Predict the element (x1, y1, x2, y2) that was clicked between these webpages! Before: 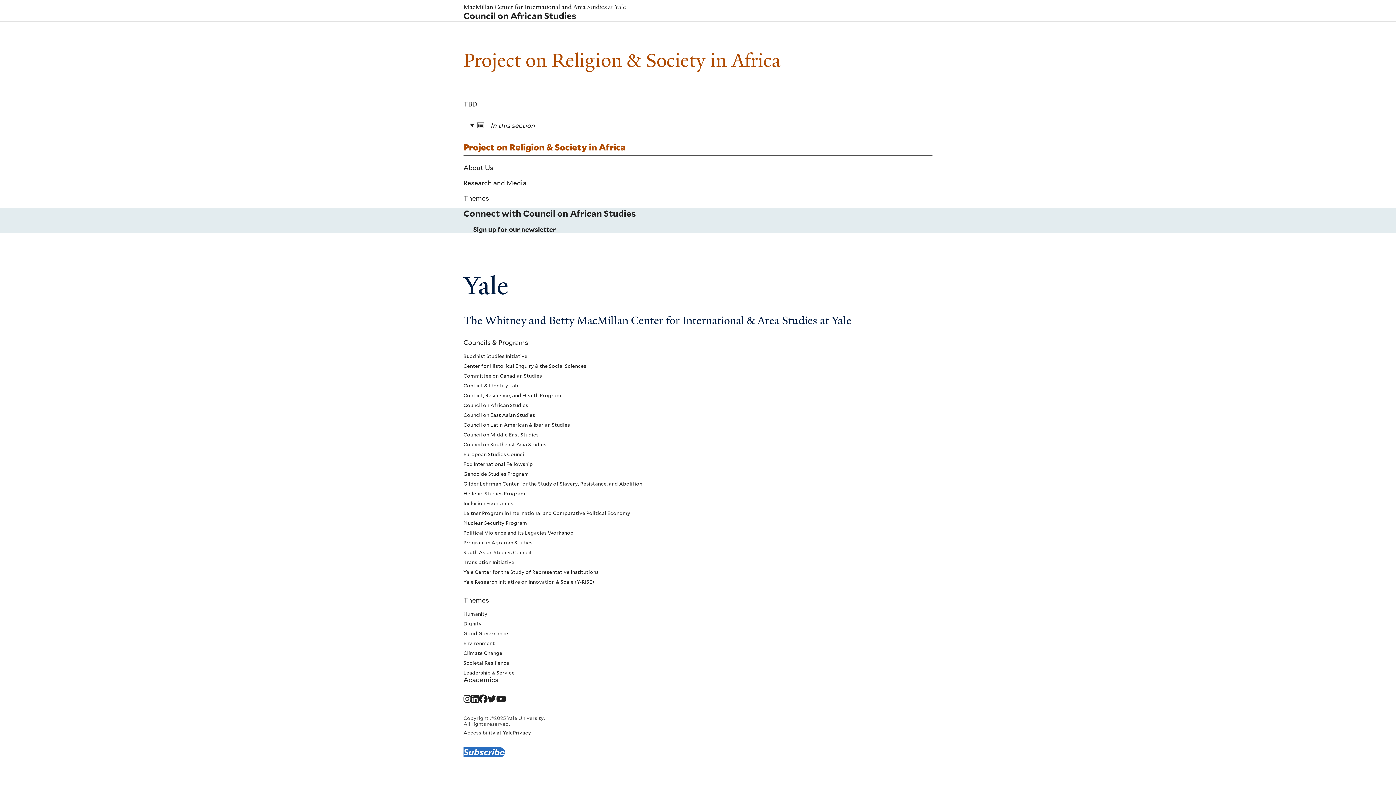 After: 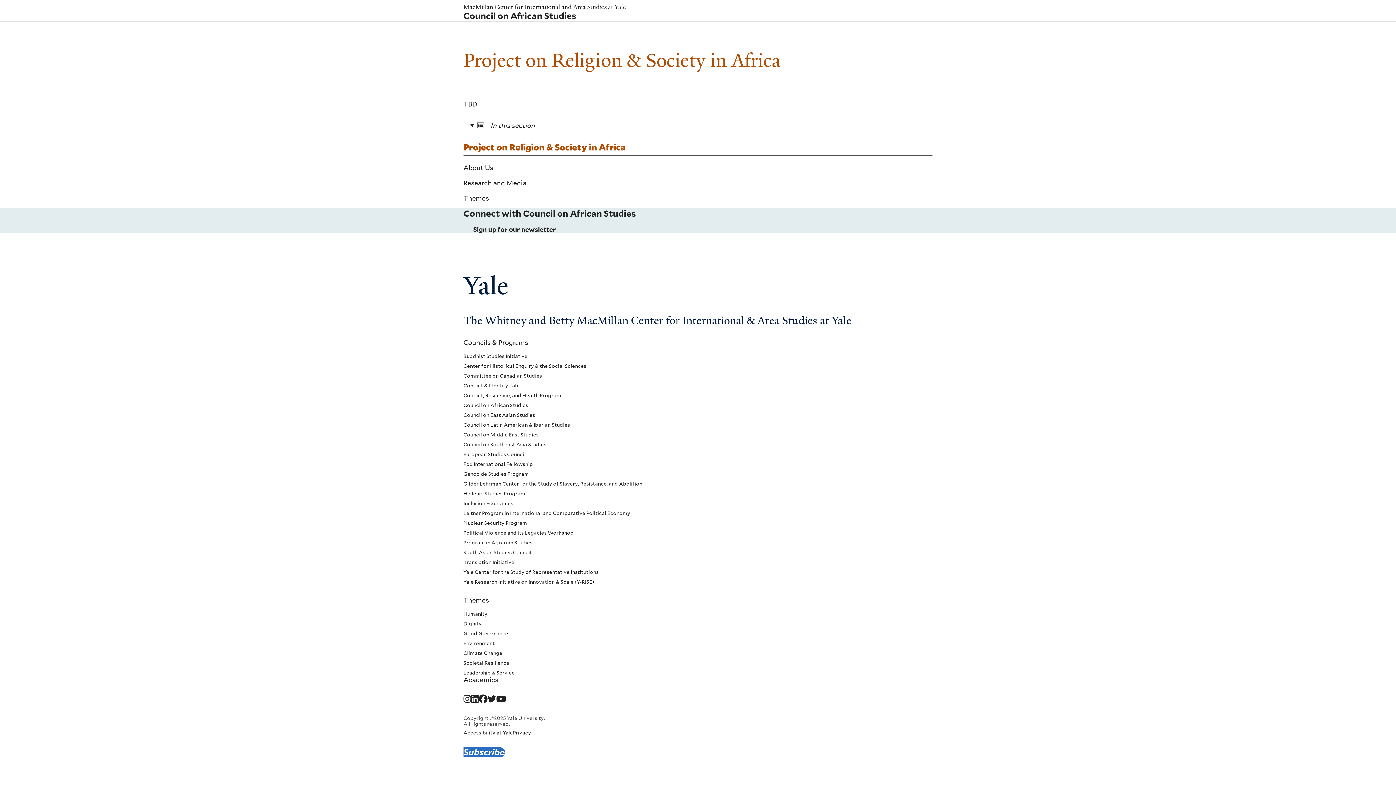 Action: label: Yale Research Initiative on Innovation & Scale (Y-RISE) bbox: (463, 579, 594, 584)